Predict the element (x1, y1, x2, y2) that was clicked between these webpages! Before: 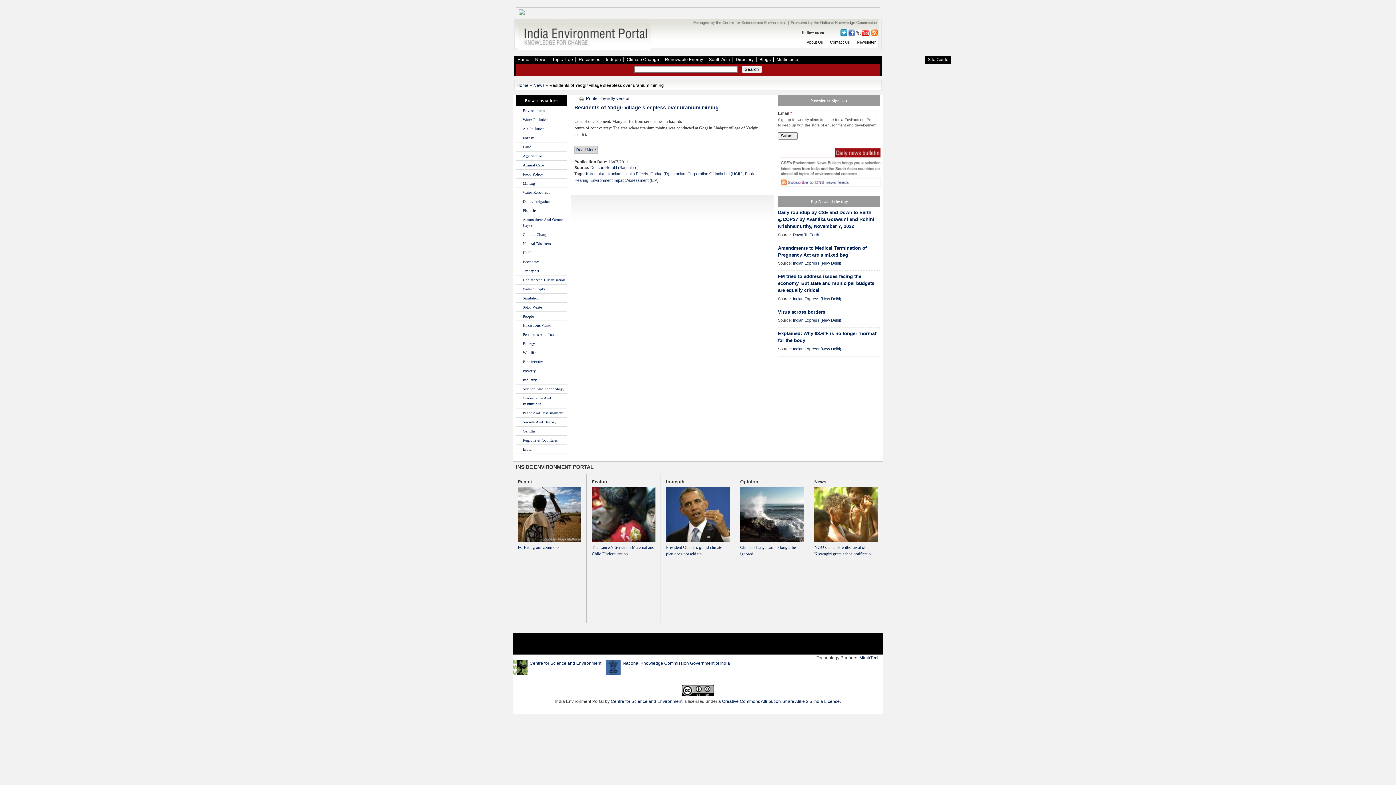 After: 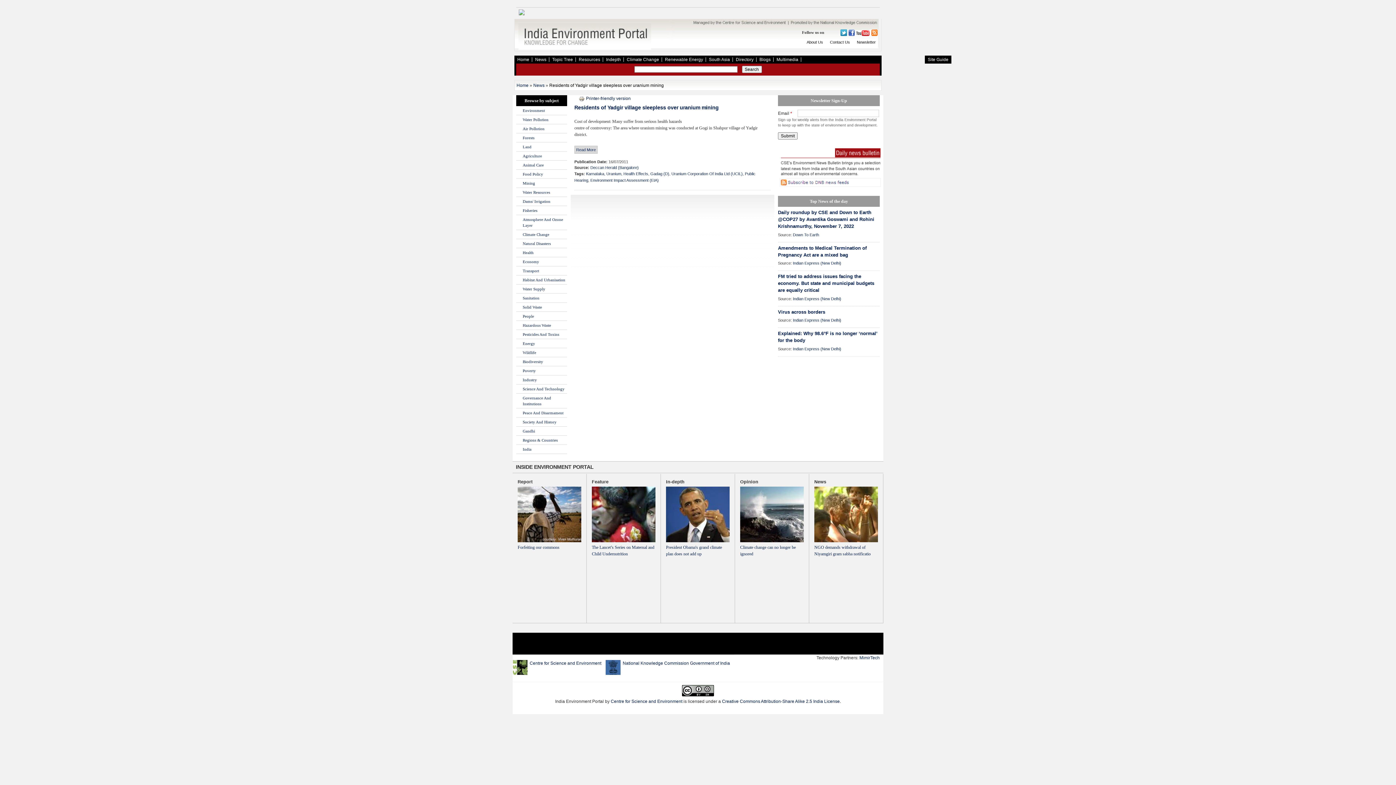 Action: bbox: (605, 671, 620, 676)